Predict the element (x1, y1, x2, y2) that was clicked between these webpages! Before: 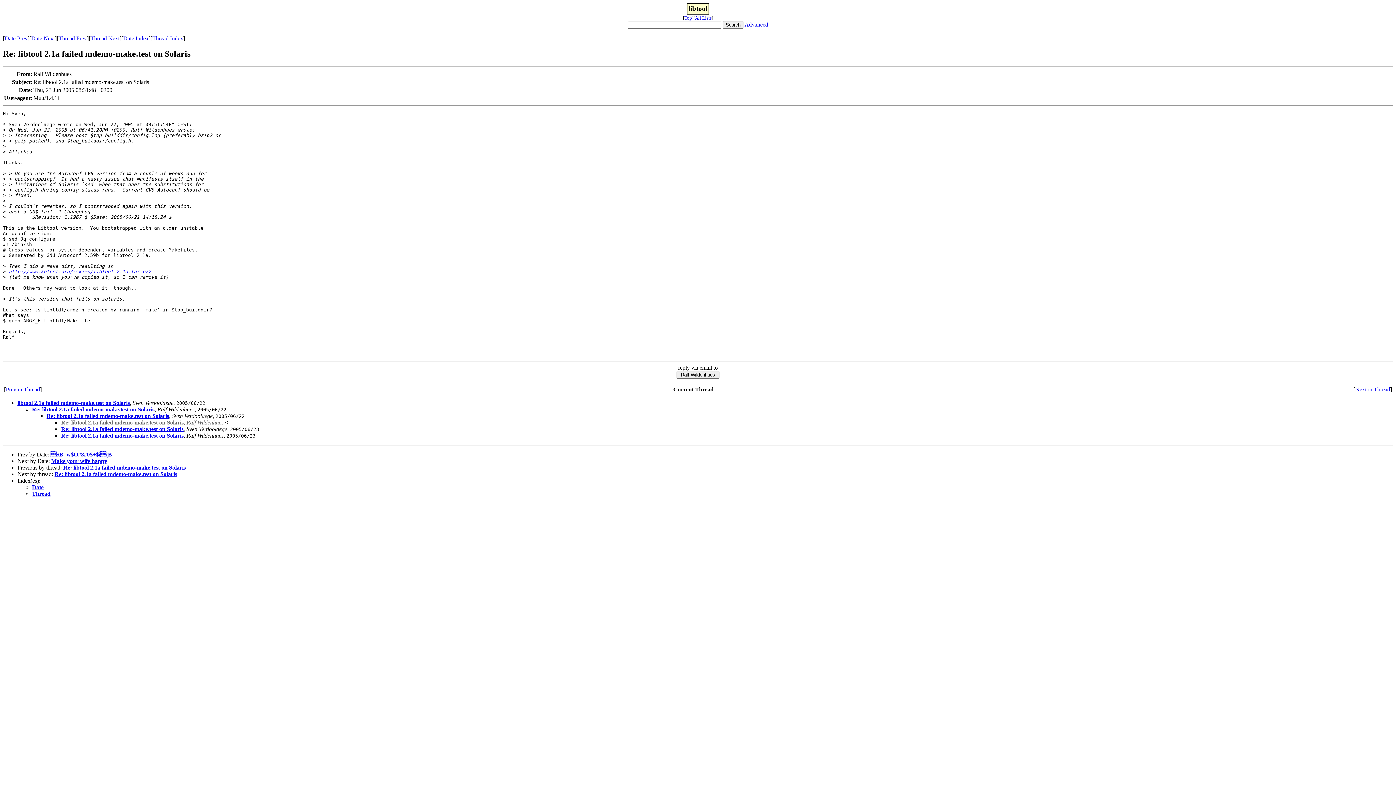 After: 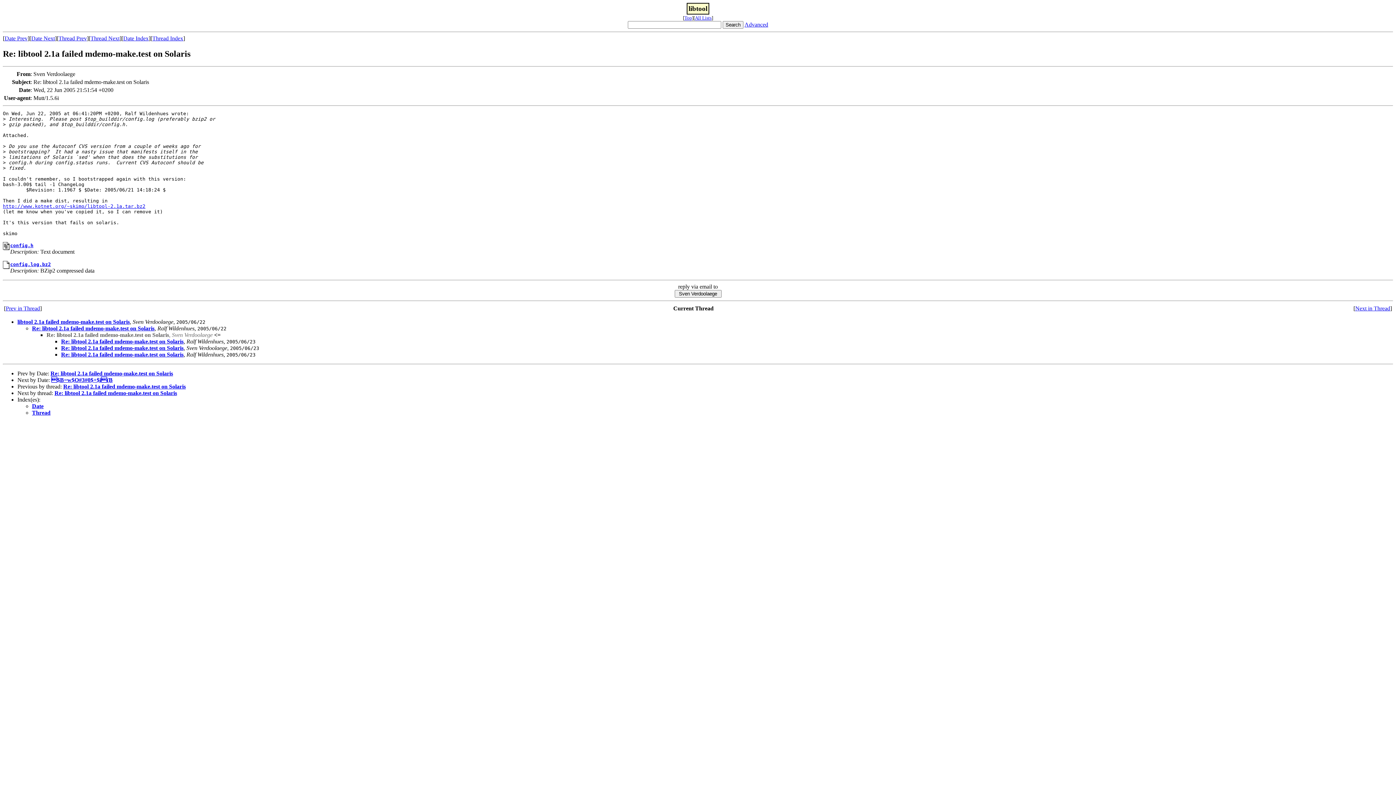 Action: label: Re: libtool 2.1a failed mdemo-make.test on Solaris bbox: (63, 464, 185, 470)